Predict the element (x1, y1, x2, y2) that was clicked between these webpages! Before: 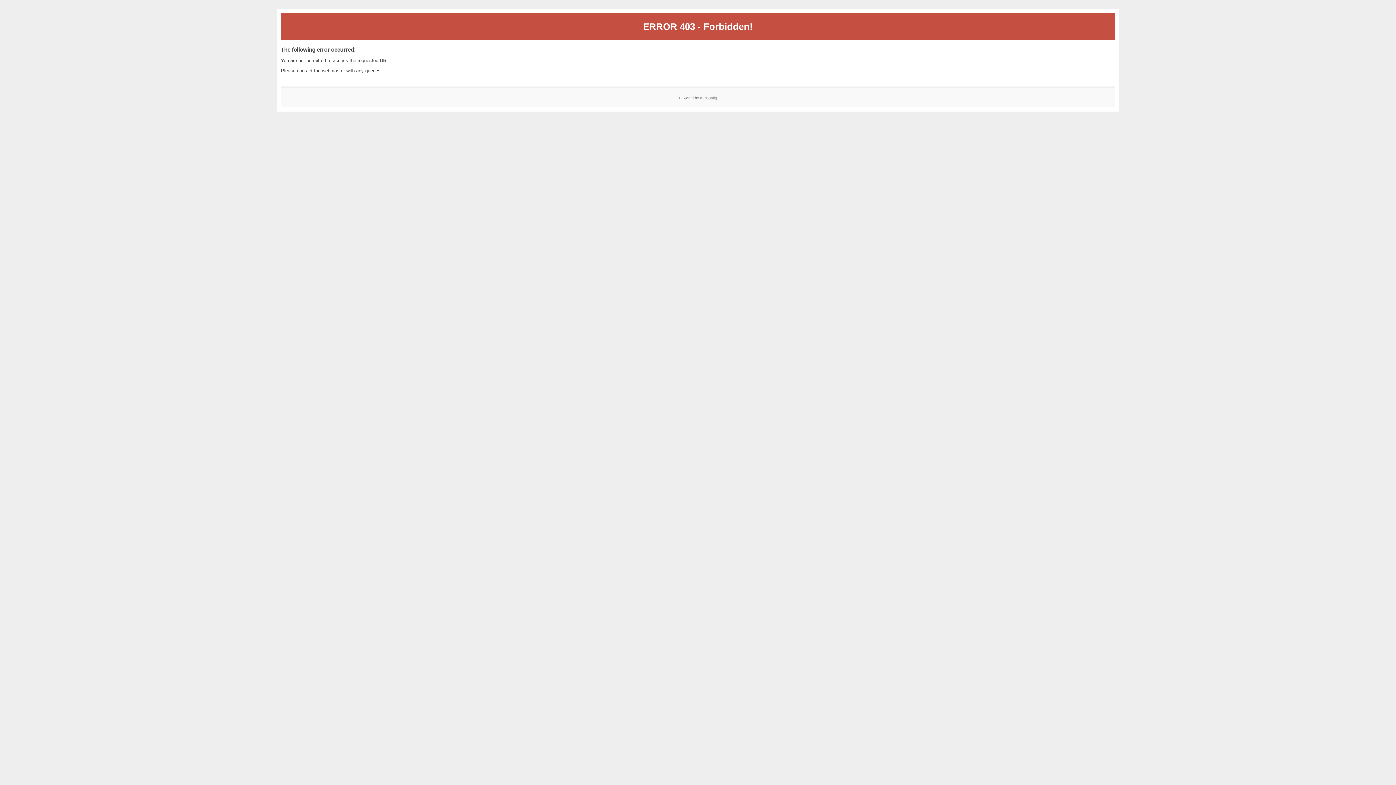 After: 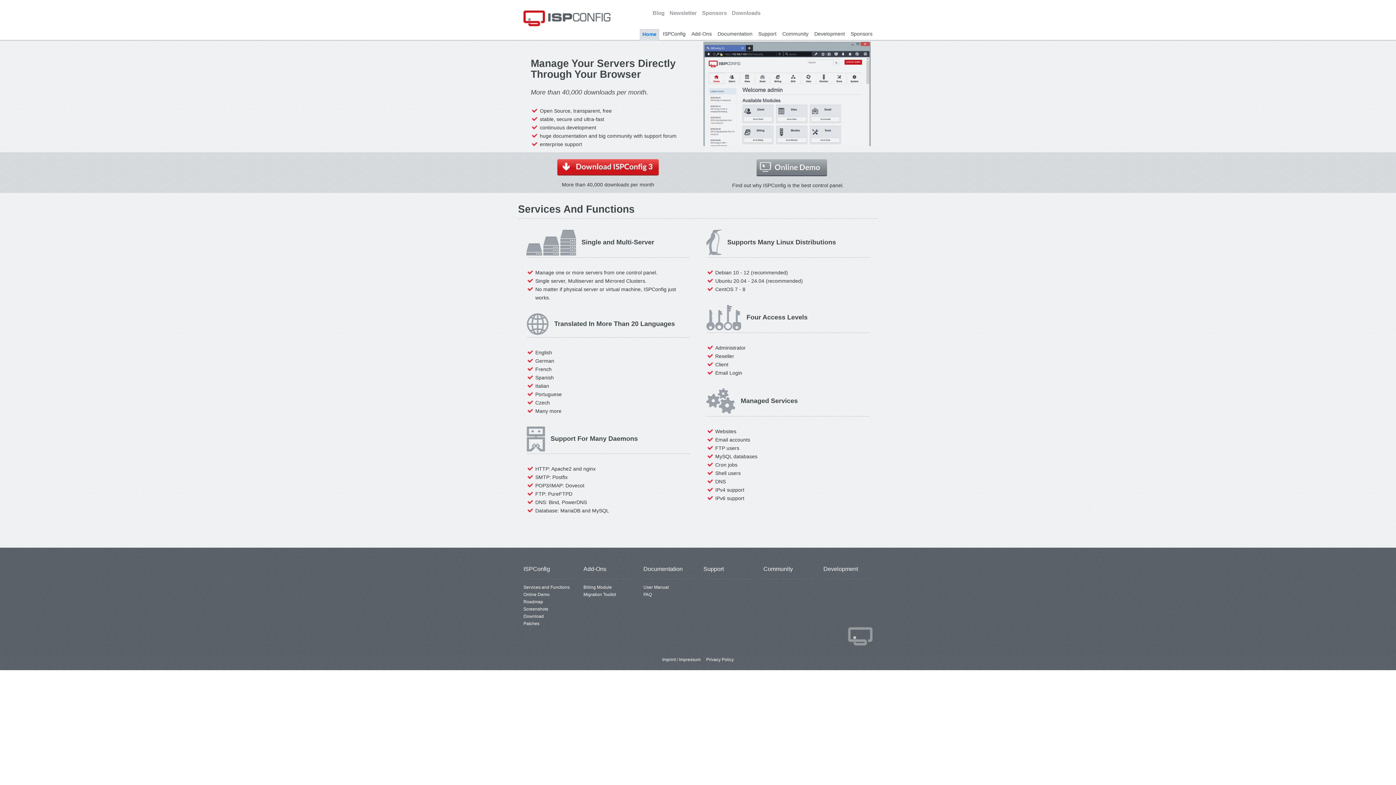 Action: bbox: (700, 95, 717, 99) label: ISPConfig